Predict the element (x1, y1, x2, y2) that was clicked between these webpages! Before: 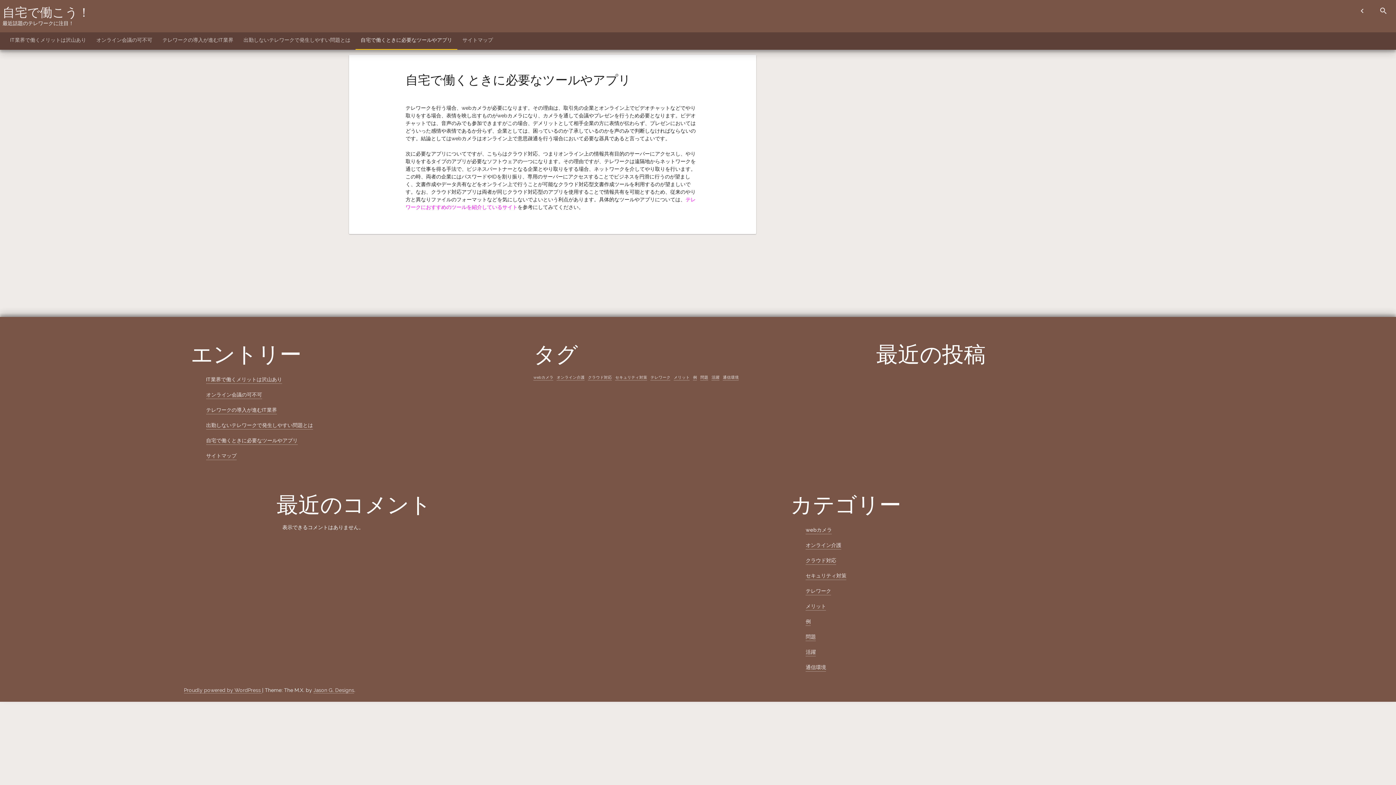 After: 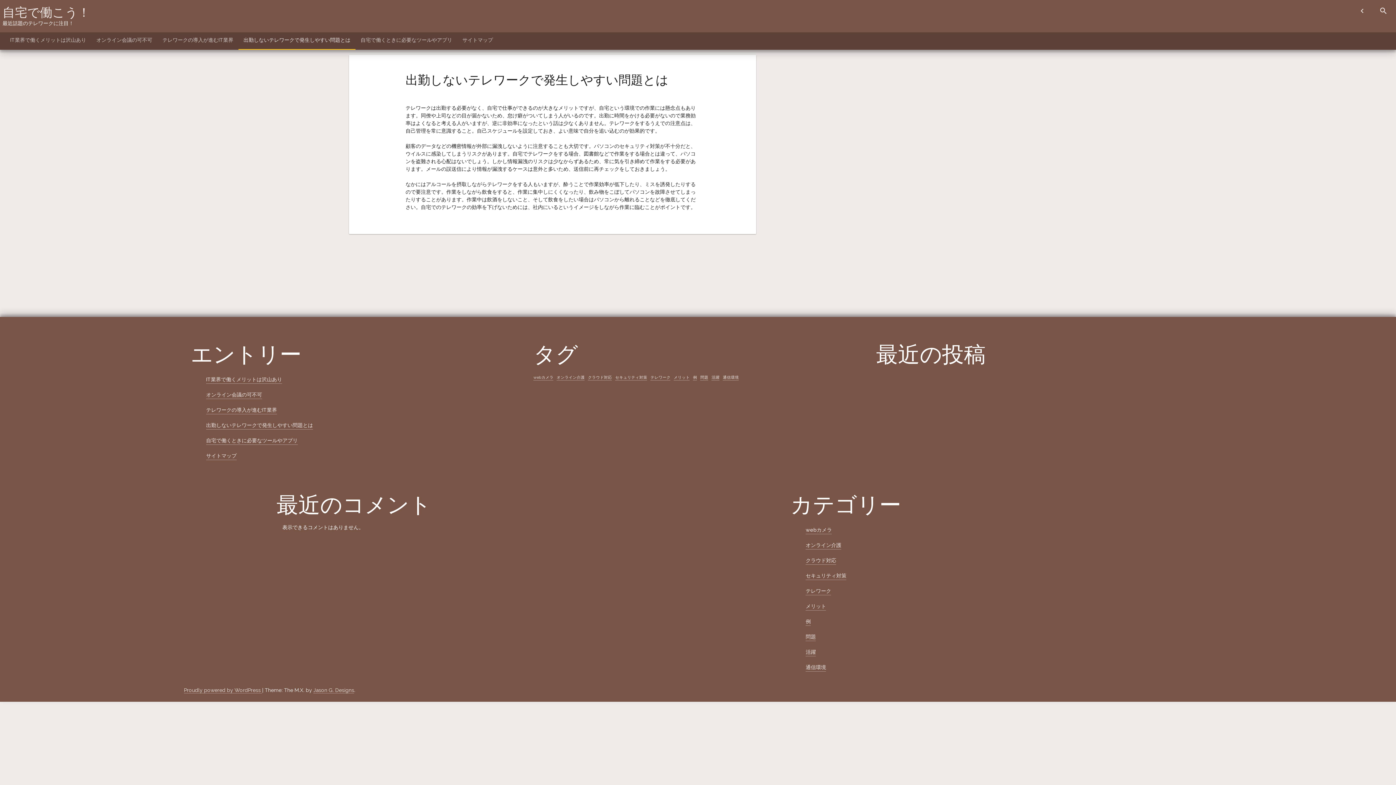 Action: bbox: (238, 32, 355, 49) label: 出勤しないテレワークで発生しやすい問題とは